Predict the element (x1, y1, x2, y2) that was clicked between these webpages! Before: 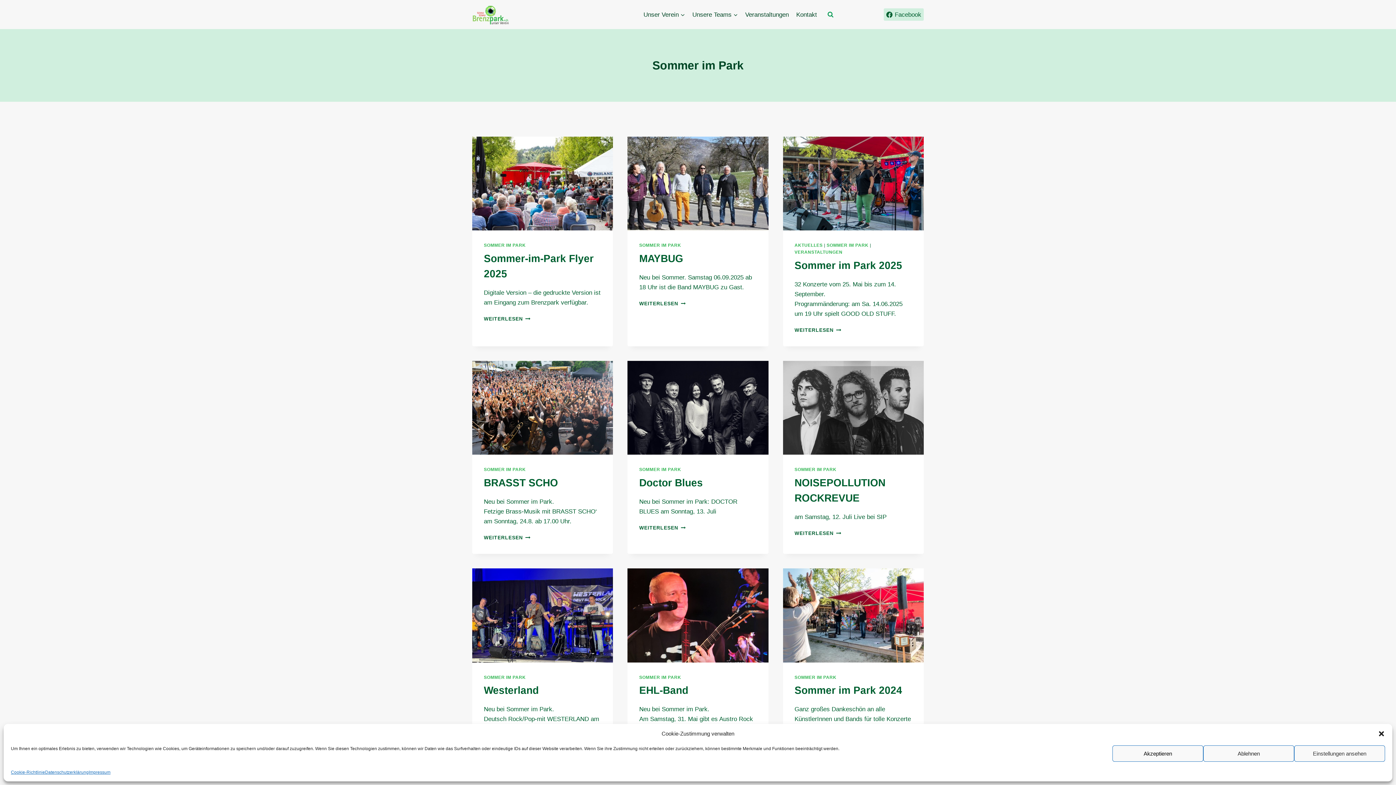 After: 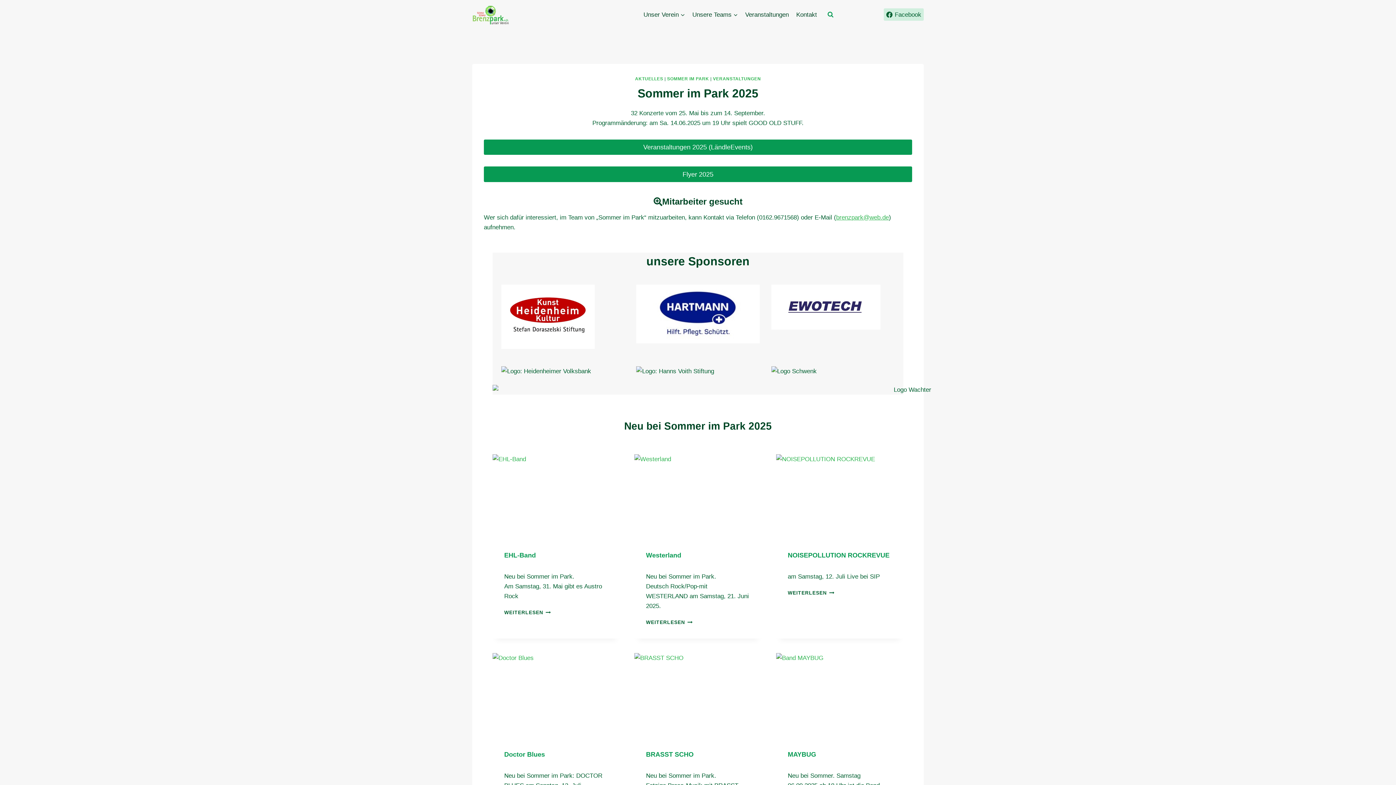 Action: bbox: (794, 260, 902, 271) label: Sommer im Park 2025